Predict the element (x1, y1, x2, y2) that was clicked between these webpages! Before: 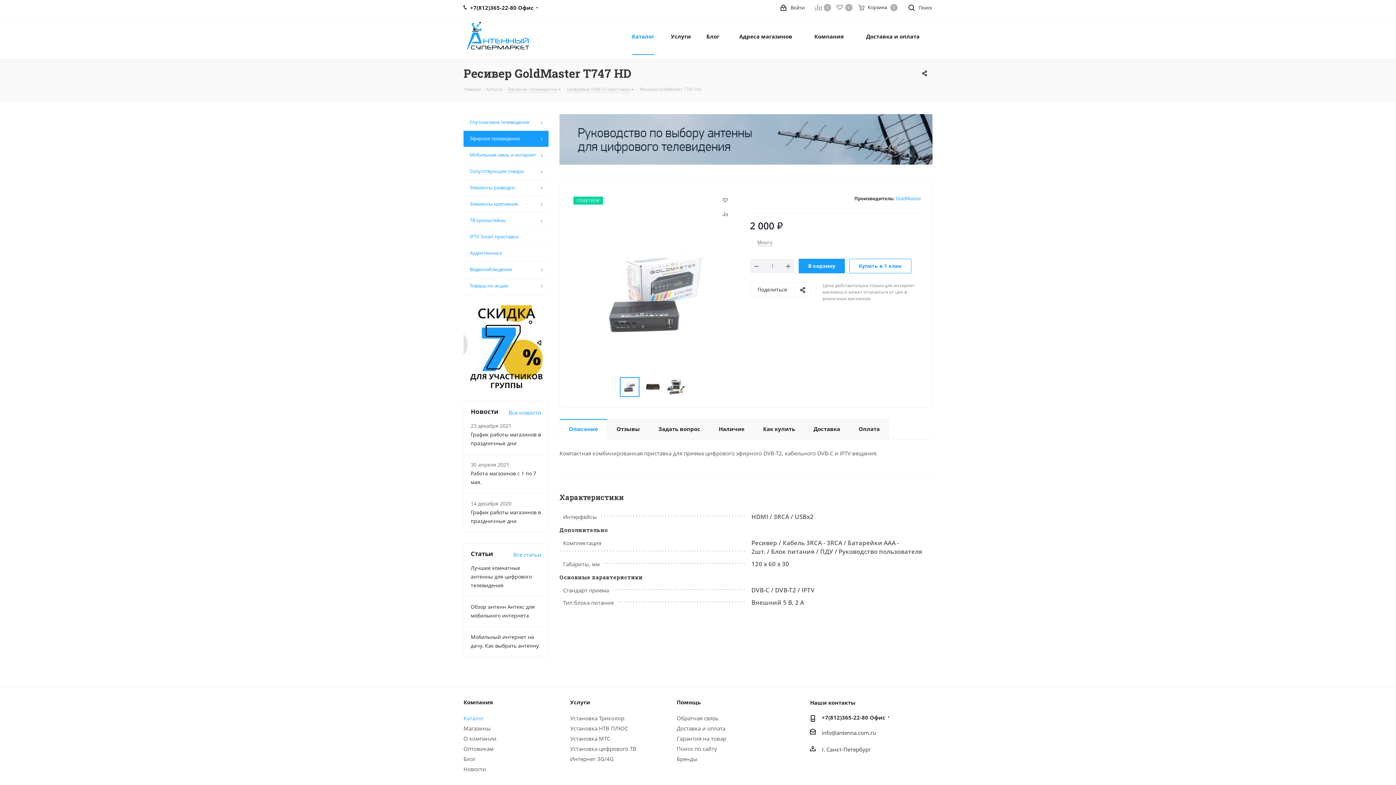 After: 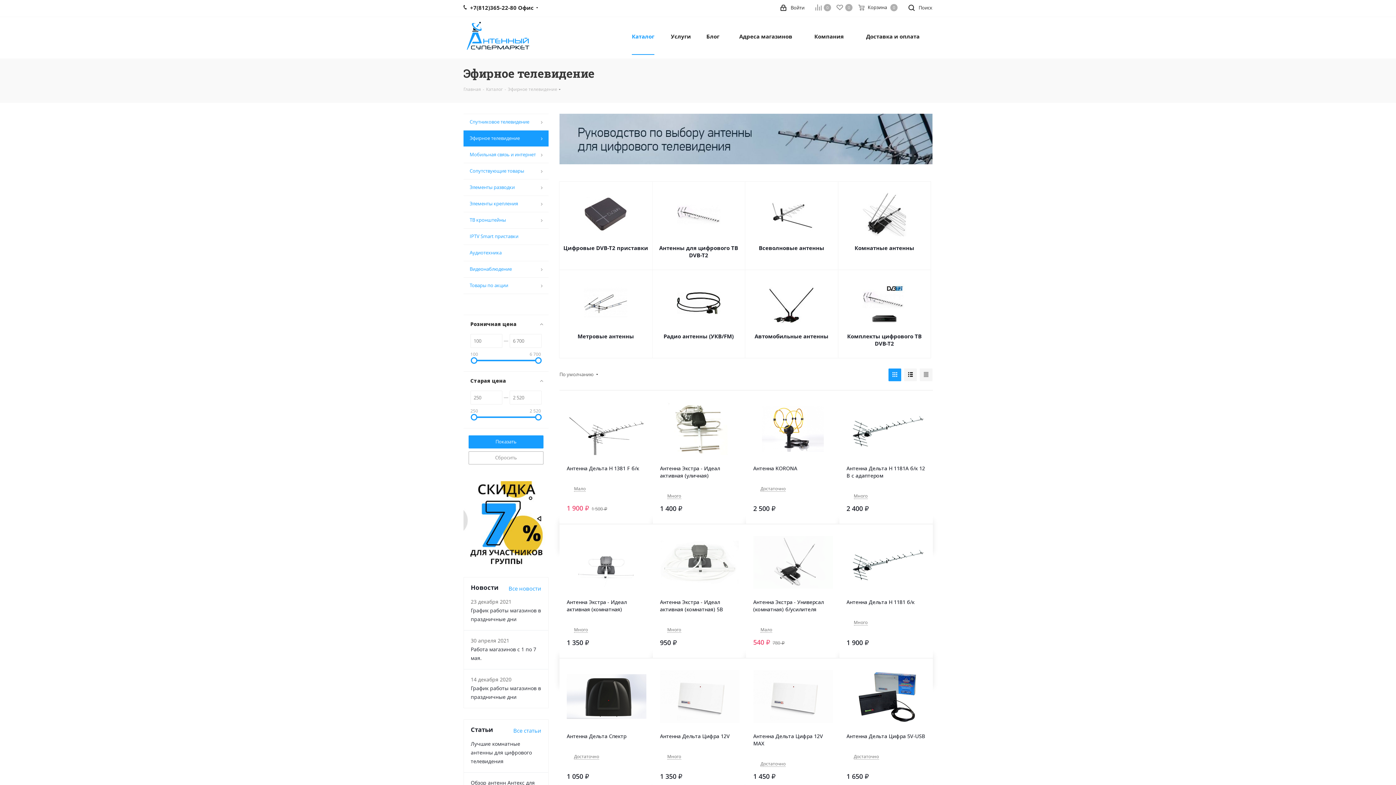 Action: label: Эфирное телевидение bbox: (508, 85, 557, 92)